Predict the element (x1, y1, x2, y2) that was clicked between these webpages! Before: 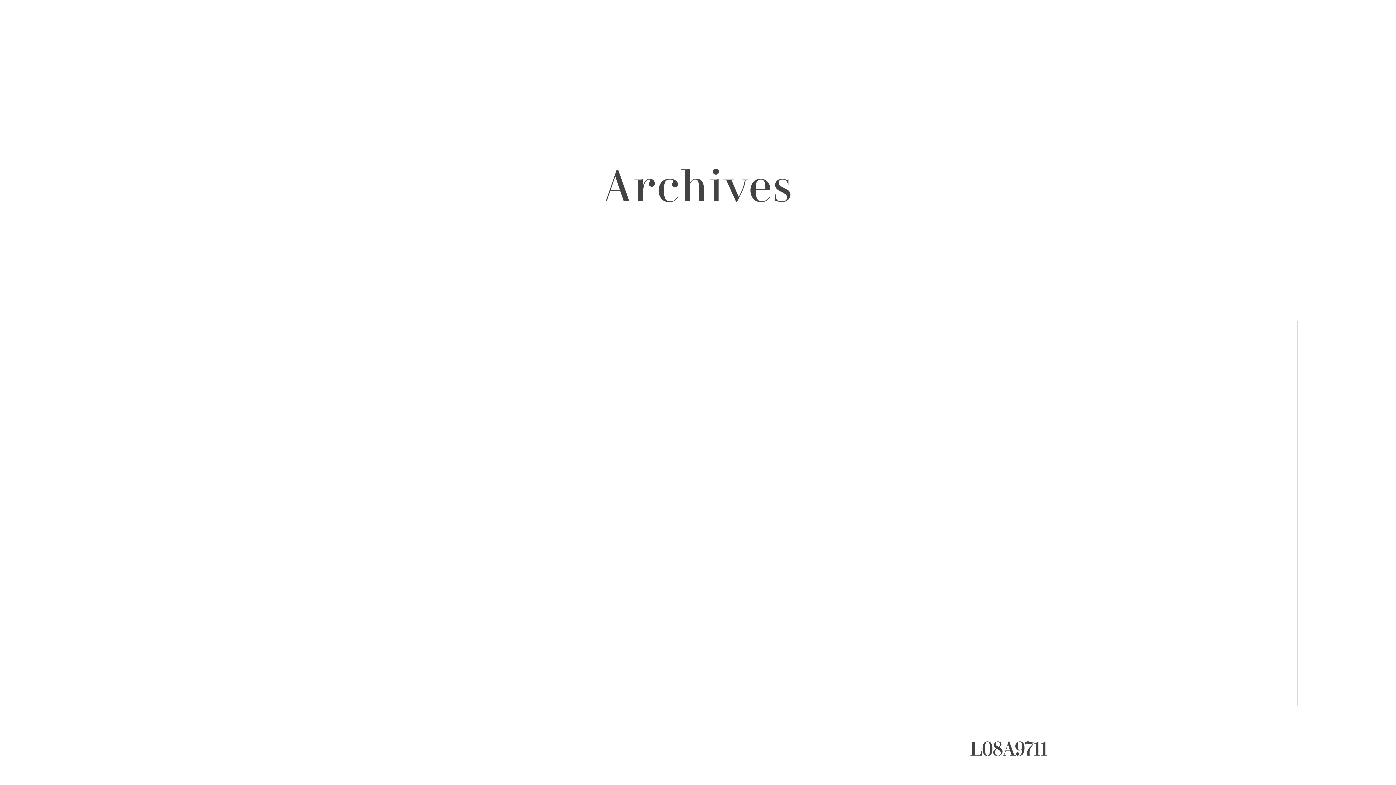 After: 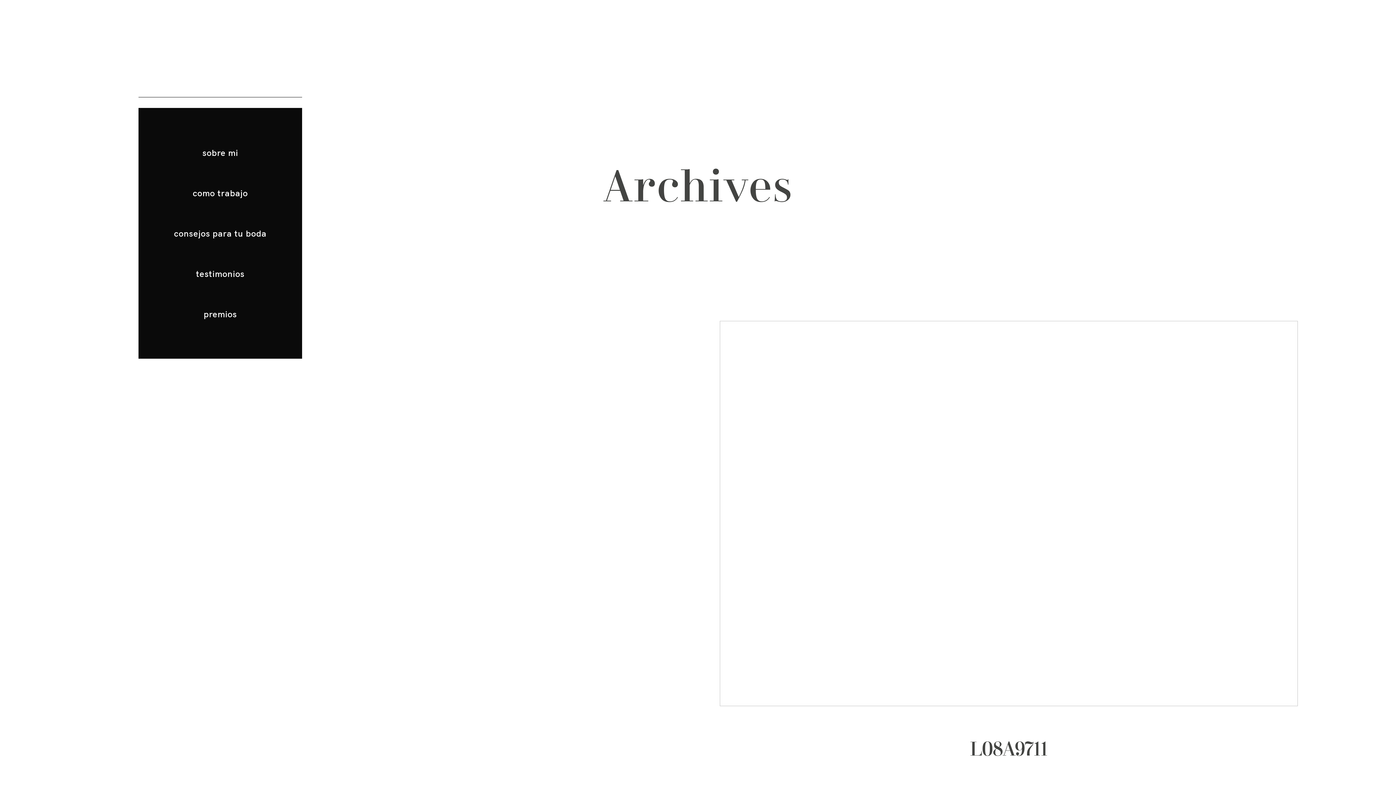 Action: label: info & consejos bbox: (174, 49, 265, 64)